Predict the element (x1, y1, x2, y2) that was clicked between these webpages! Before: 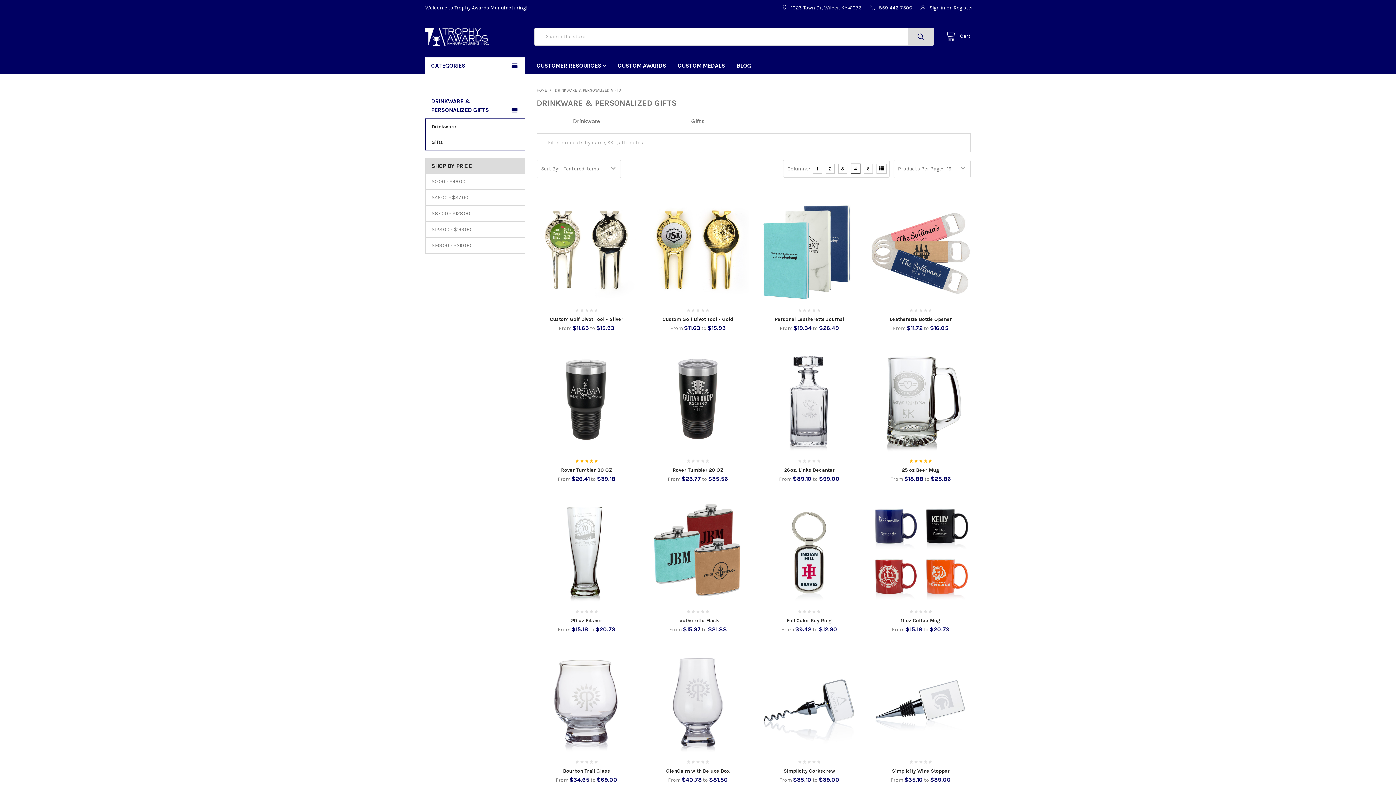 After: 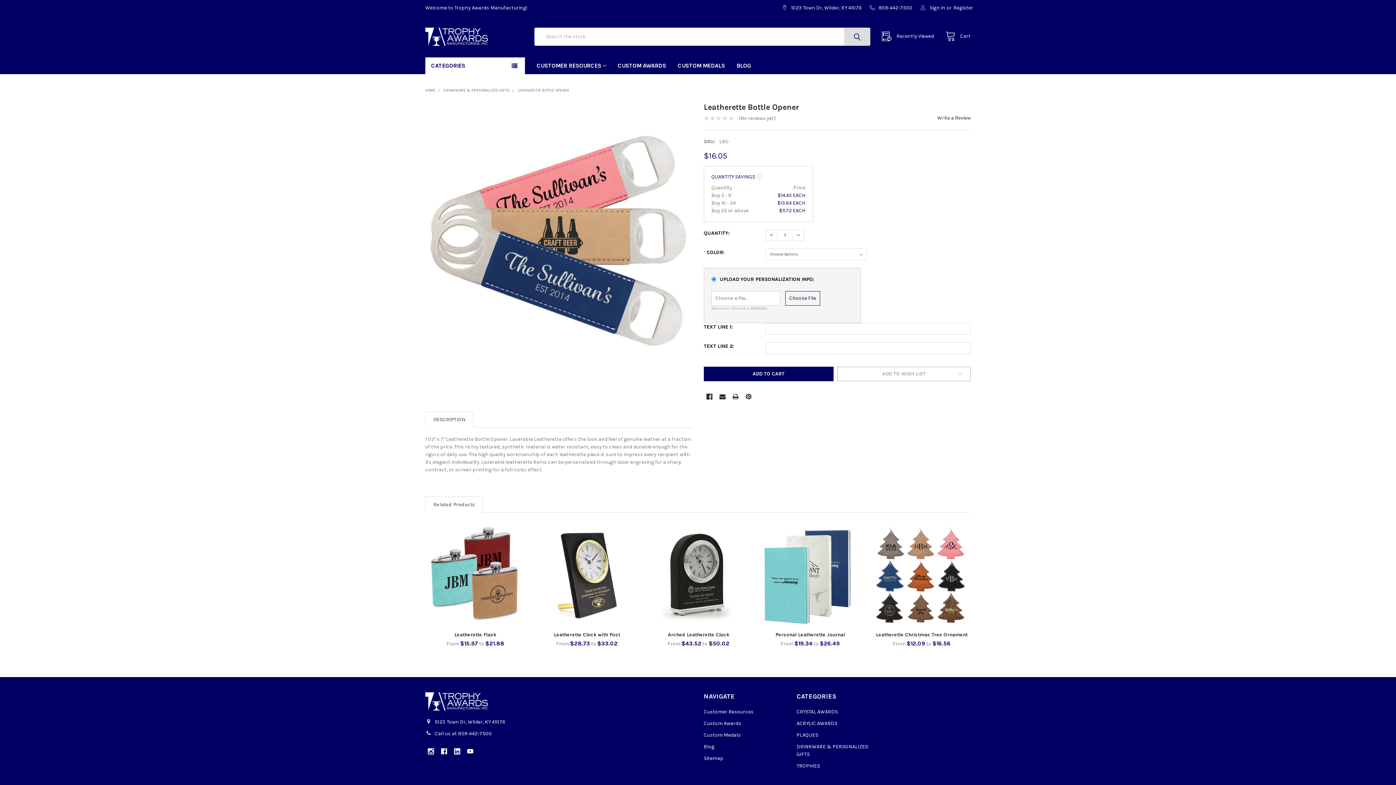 Action: bbox: (889, 316, 952, 322) label: Leatherette Bottle Opener